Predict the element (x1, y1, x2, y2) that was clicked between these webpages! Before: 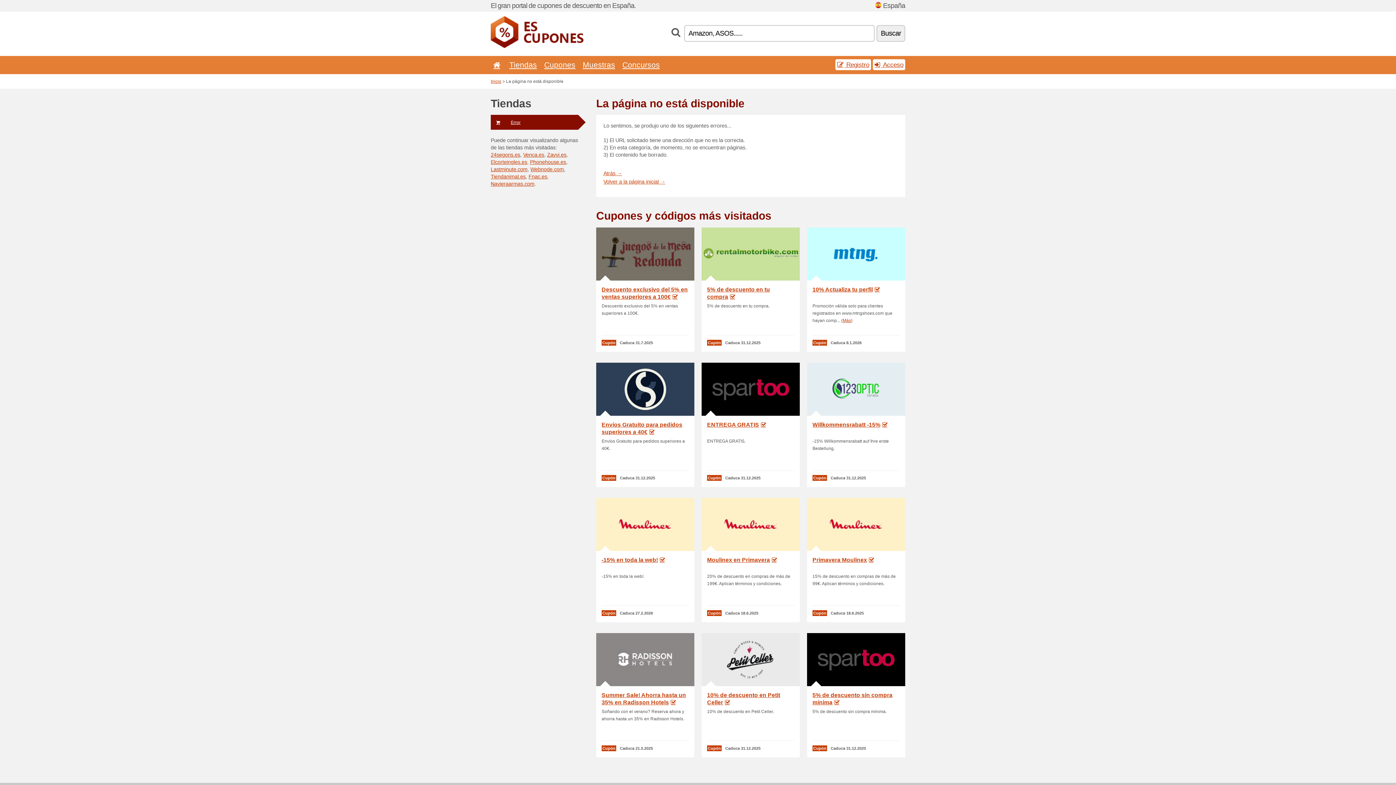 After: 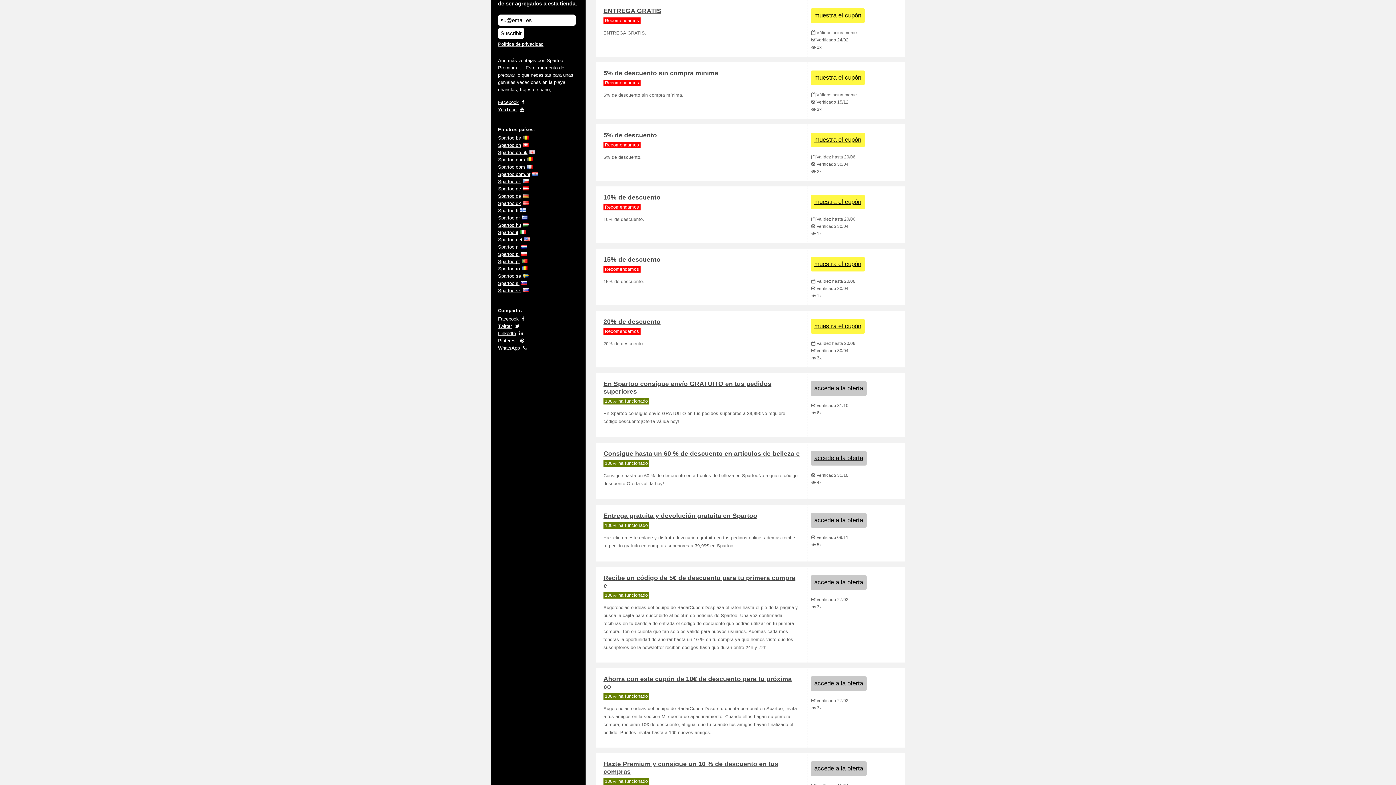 Action: label: ENTREGA GRATIS

ENTREGA GRATIS.

CupónCaduca 31.12.2025 bbox: (701, 362, 800, 487)